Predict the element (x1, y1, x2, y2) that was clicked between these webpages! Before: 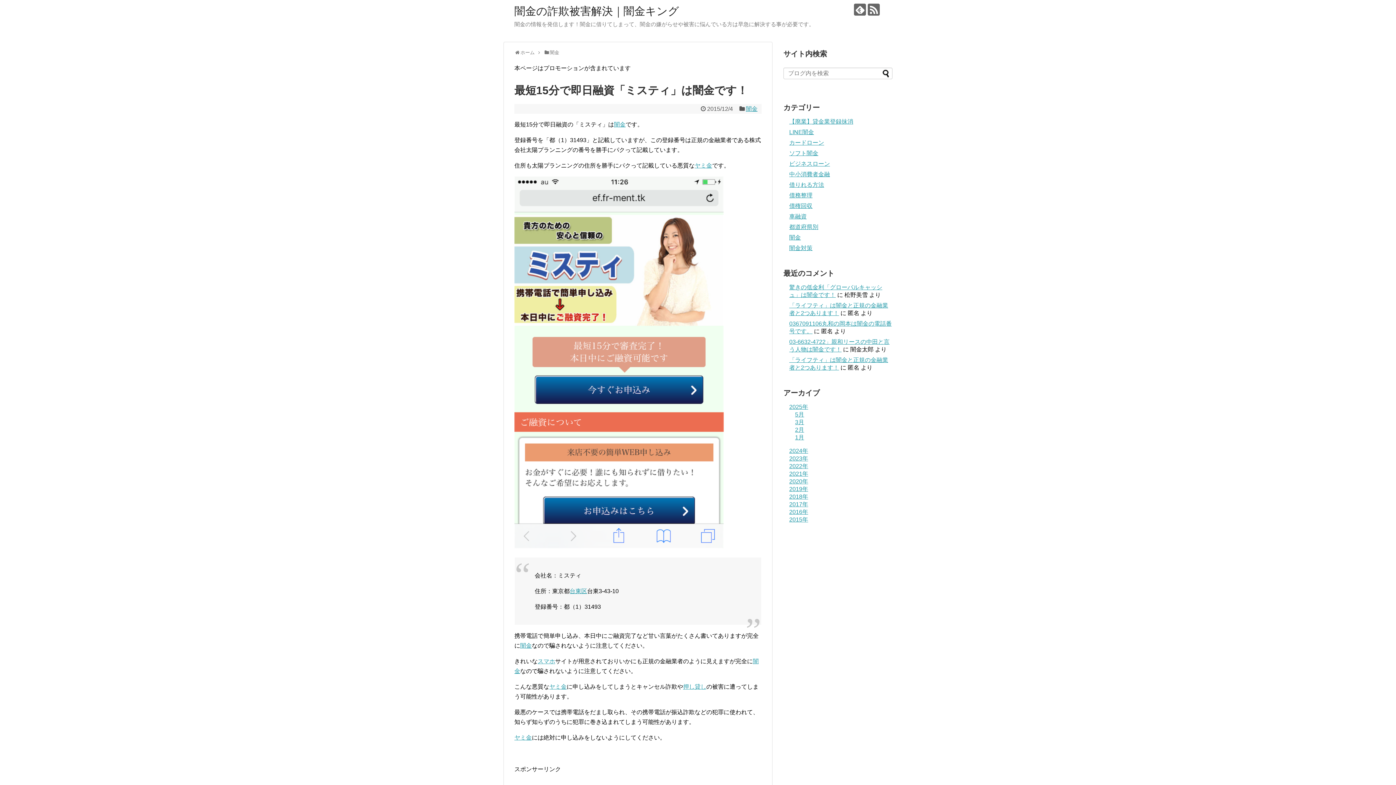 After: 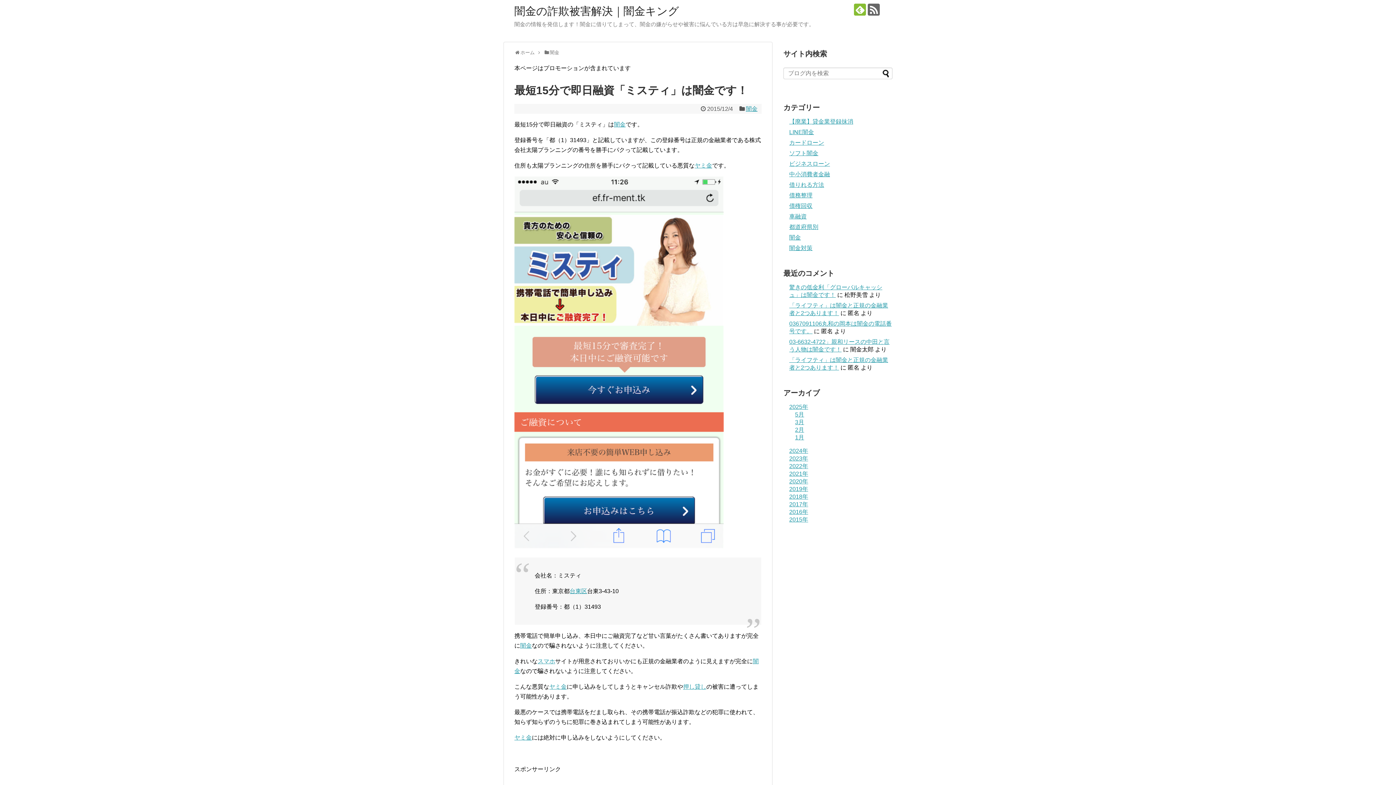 Action: bbox: (854, 3, 866, 15)